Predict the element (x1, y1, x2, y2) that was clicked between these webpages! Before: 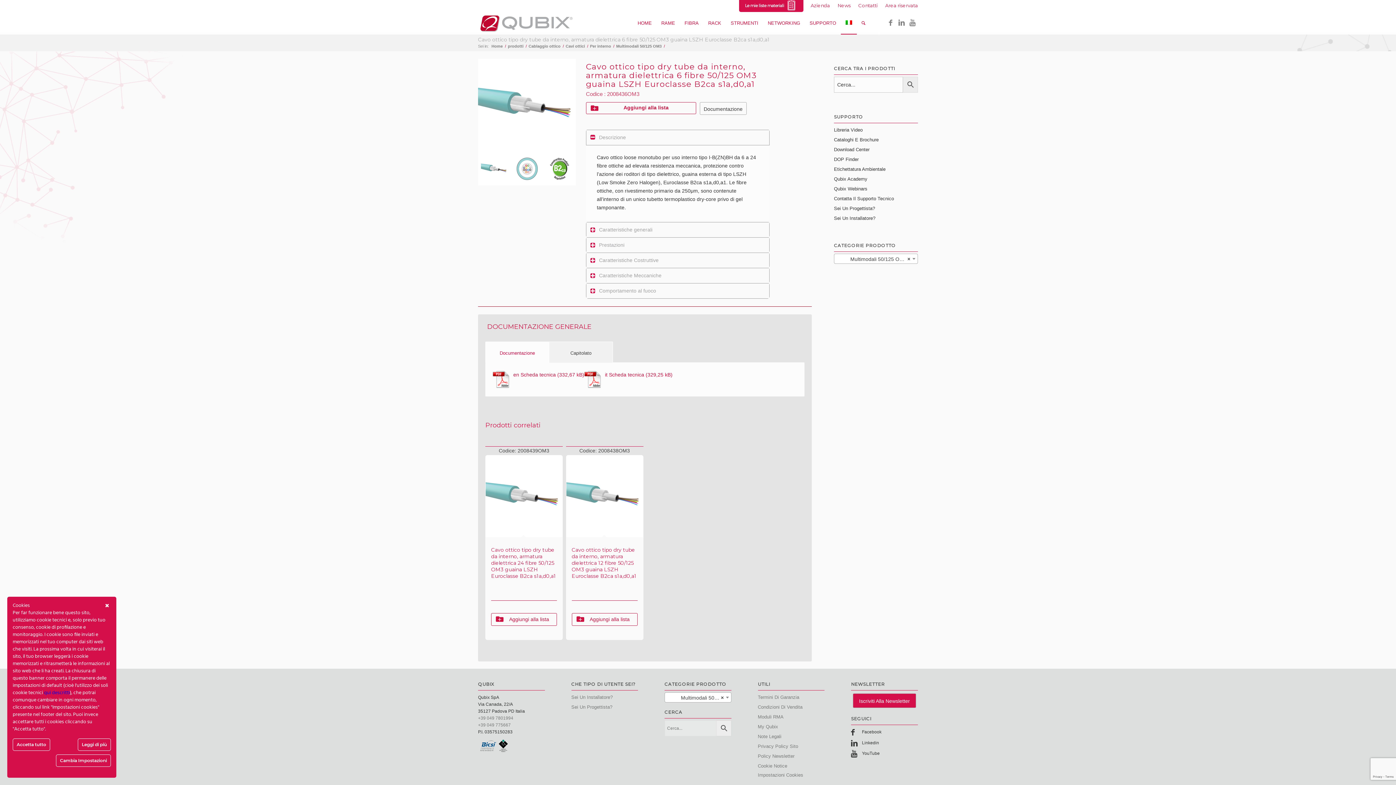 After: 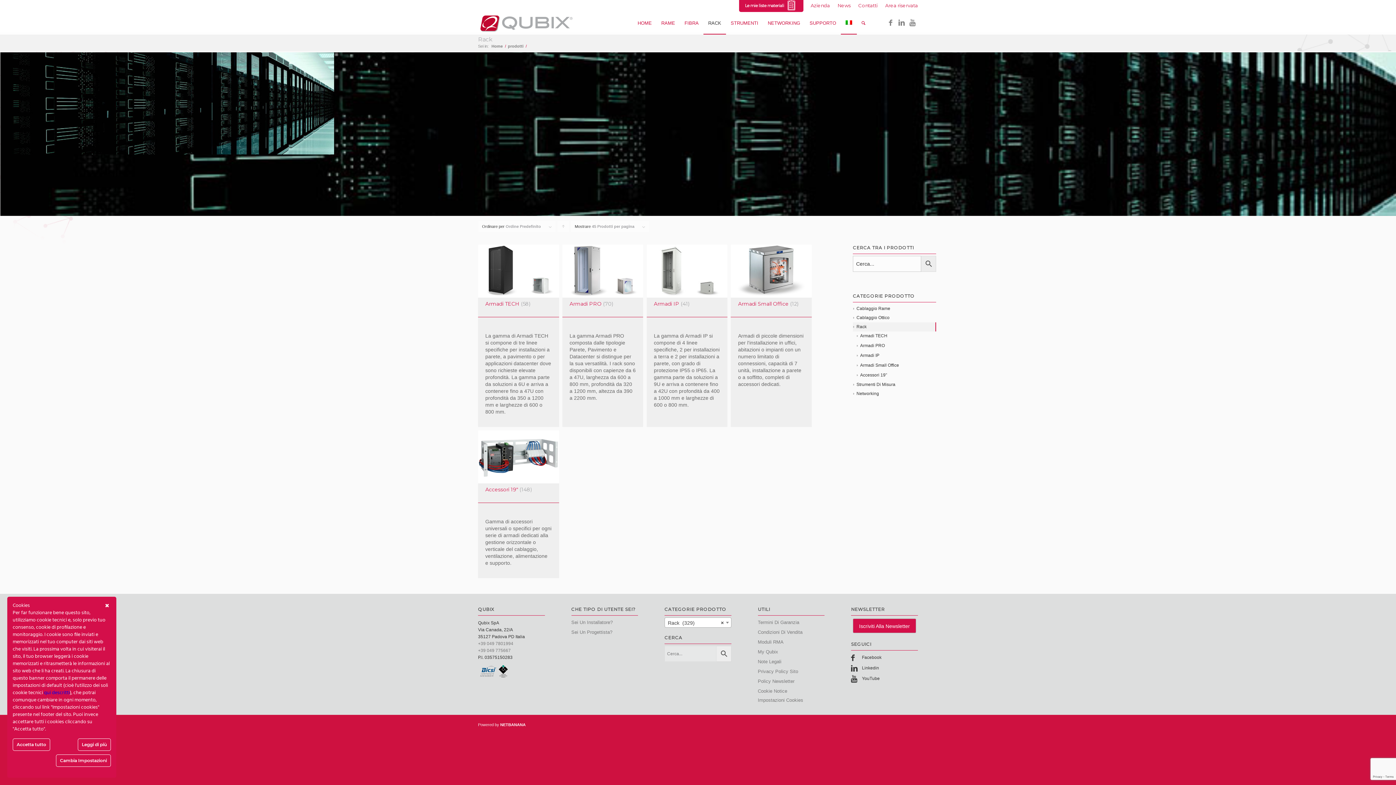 Action: label: RACK bbox: (703, 12, 726, 34)